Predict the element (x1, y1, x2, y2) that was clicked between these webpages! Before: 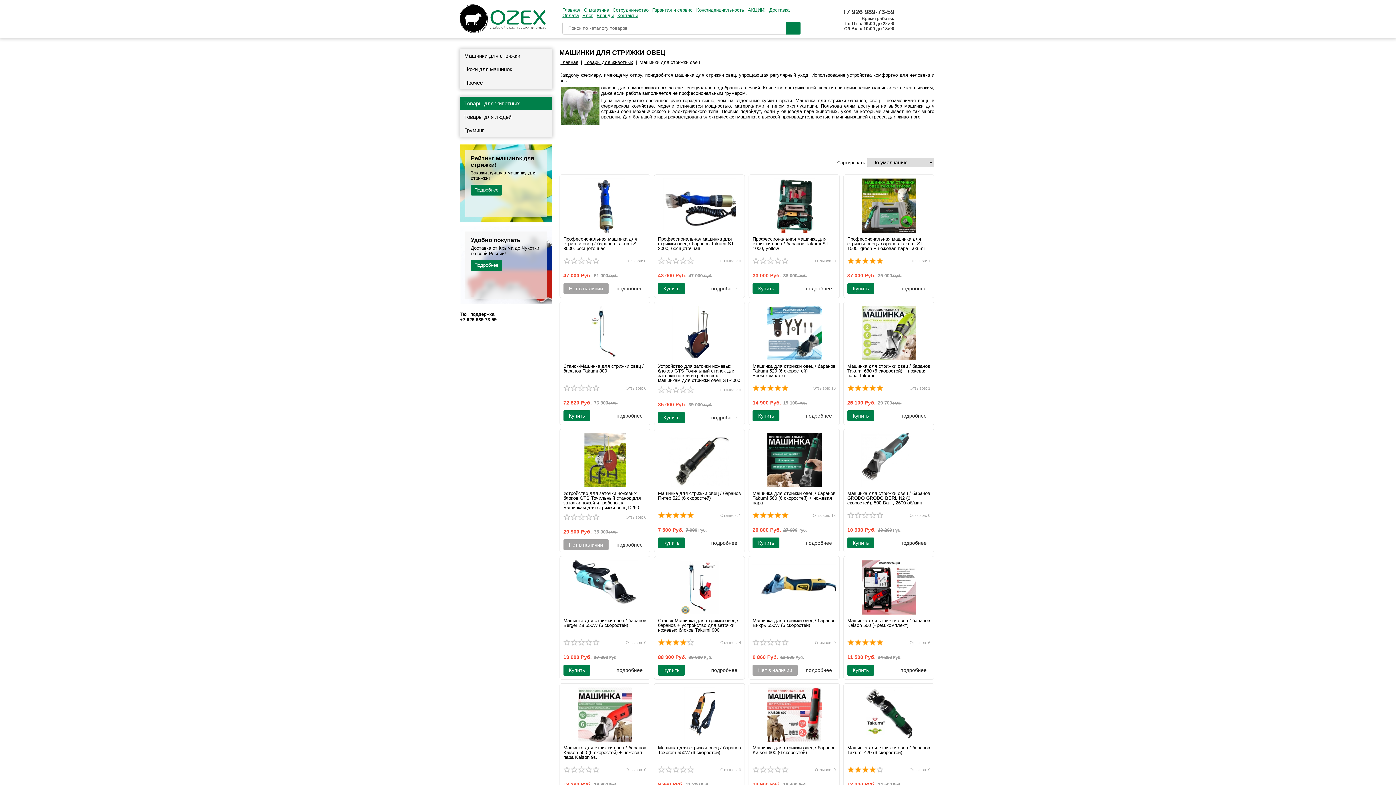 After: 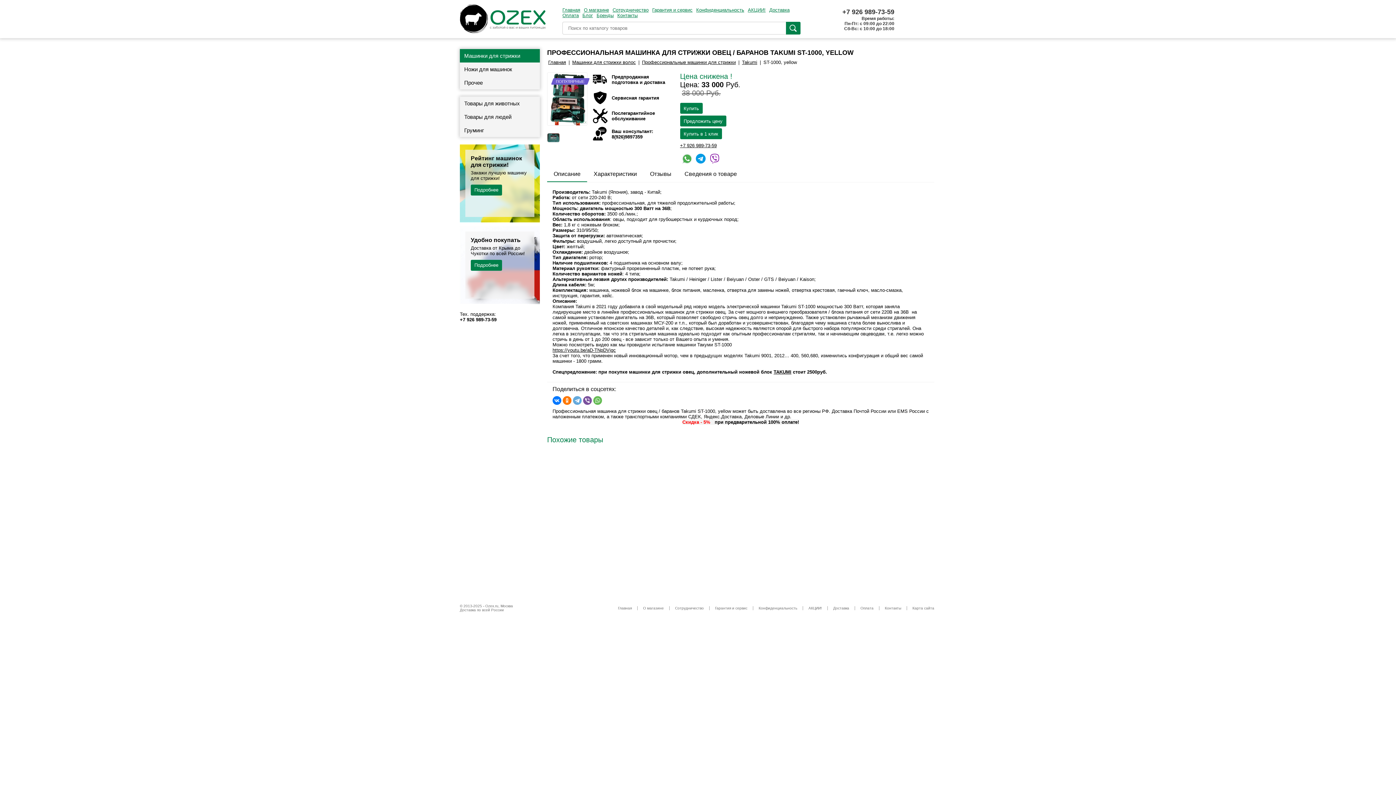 Action: label: подробнее bbox: (806, 284, 835, 292)